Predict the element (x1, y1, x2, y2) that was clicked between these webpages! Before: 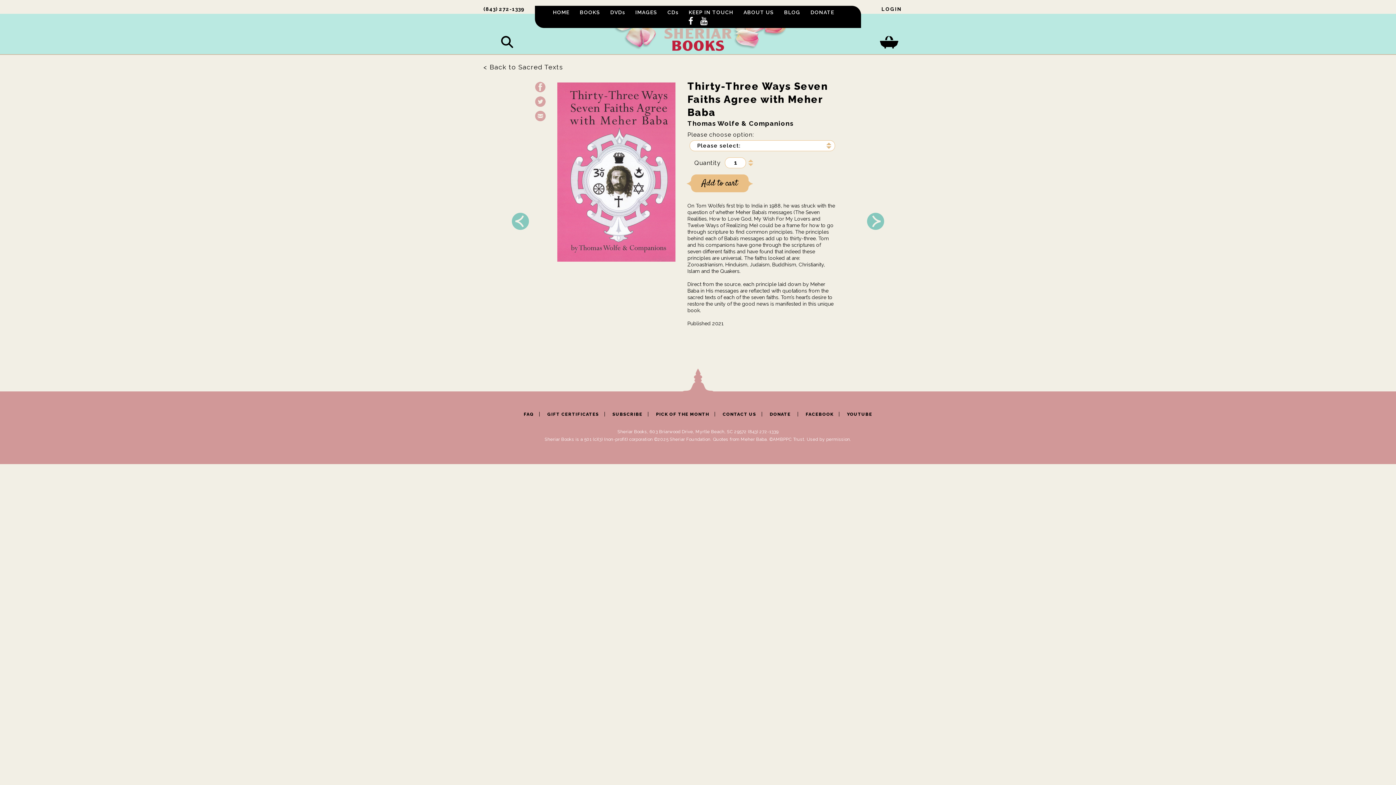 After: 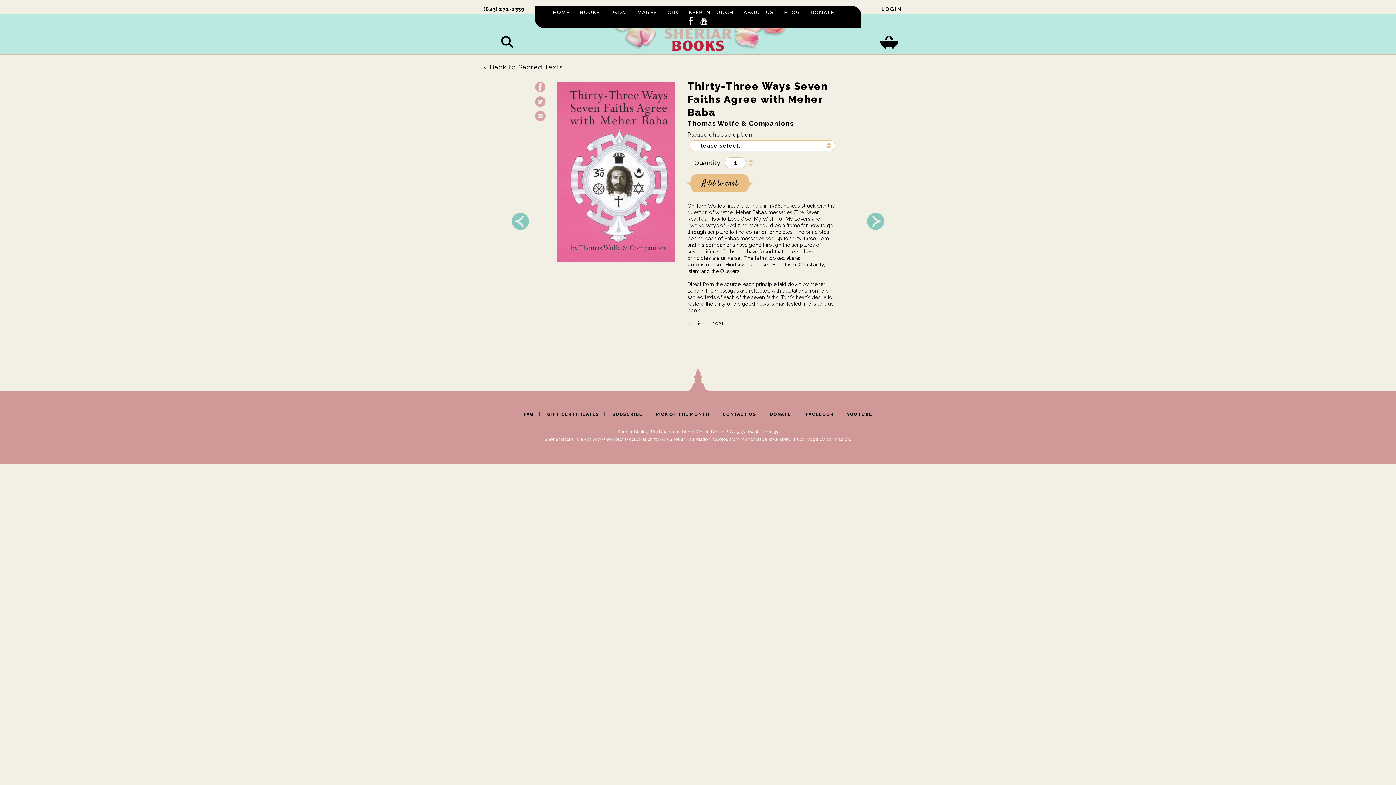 Action: label: (843) 272-1339 bbox: (748, 429, 778, 434)